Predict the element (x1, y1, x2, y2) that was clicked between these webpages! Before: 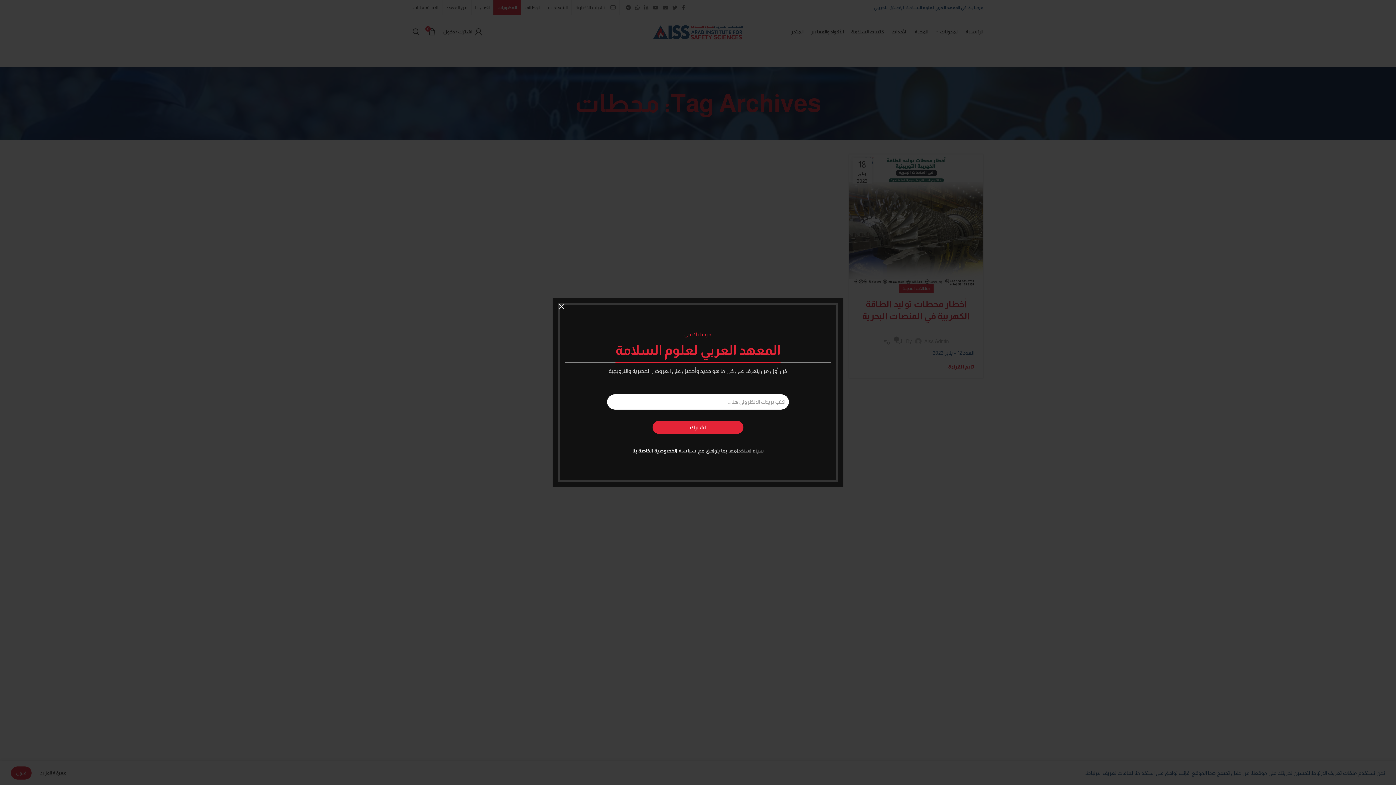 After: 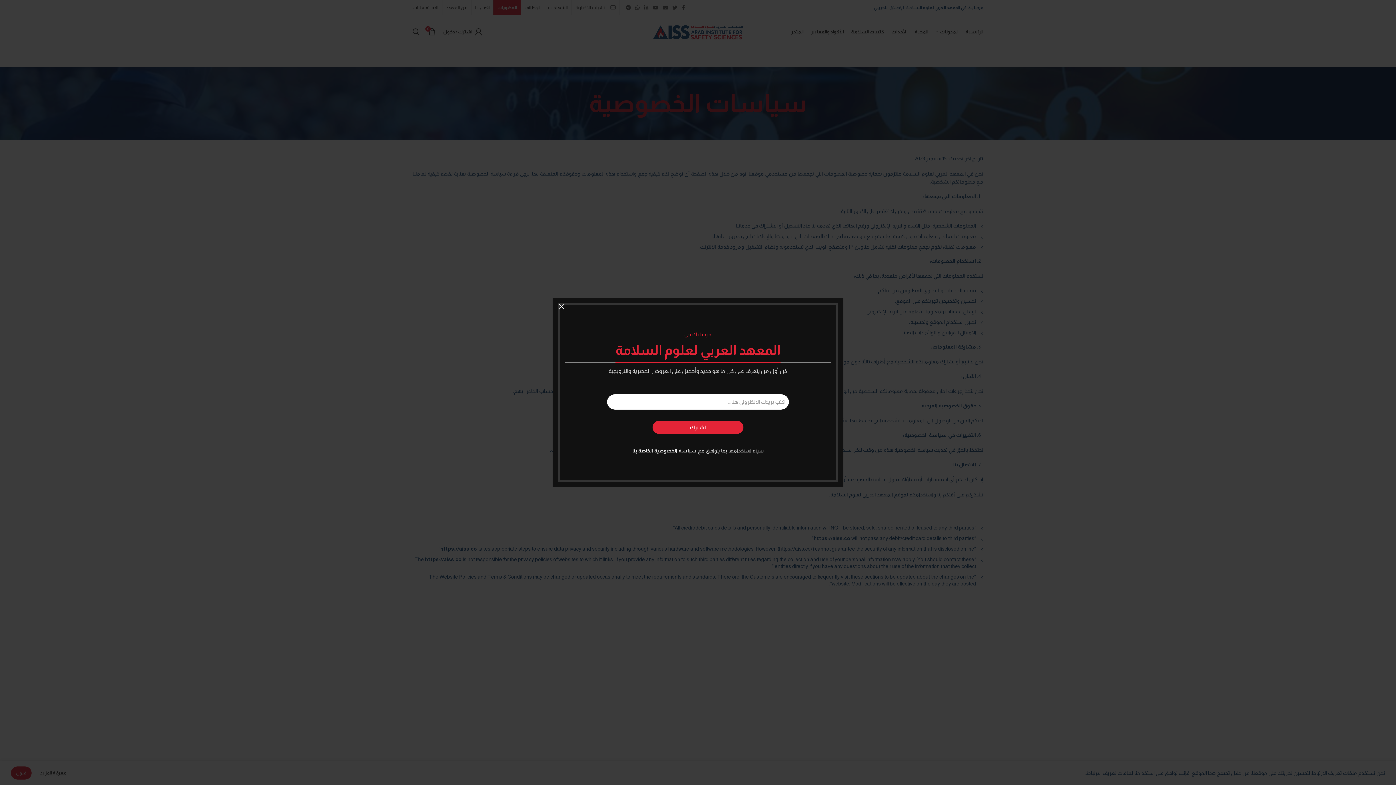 Action: bbox: (664, 448, 729, 453) label: سياسة الخصوصية الخاصة بنا